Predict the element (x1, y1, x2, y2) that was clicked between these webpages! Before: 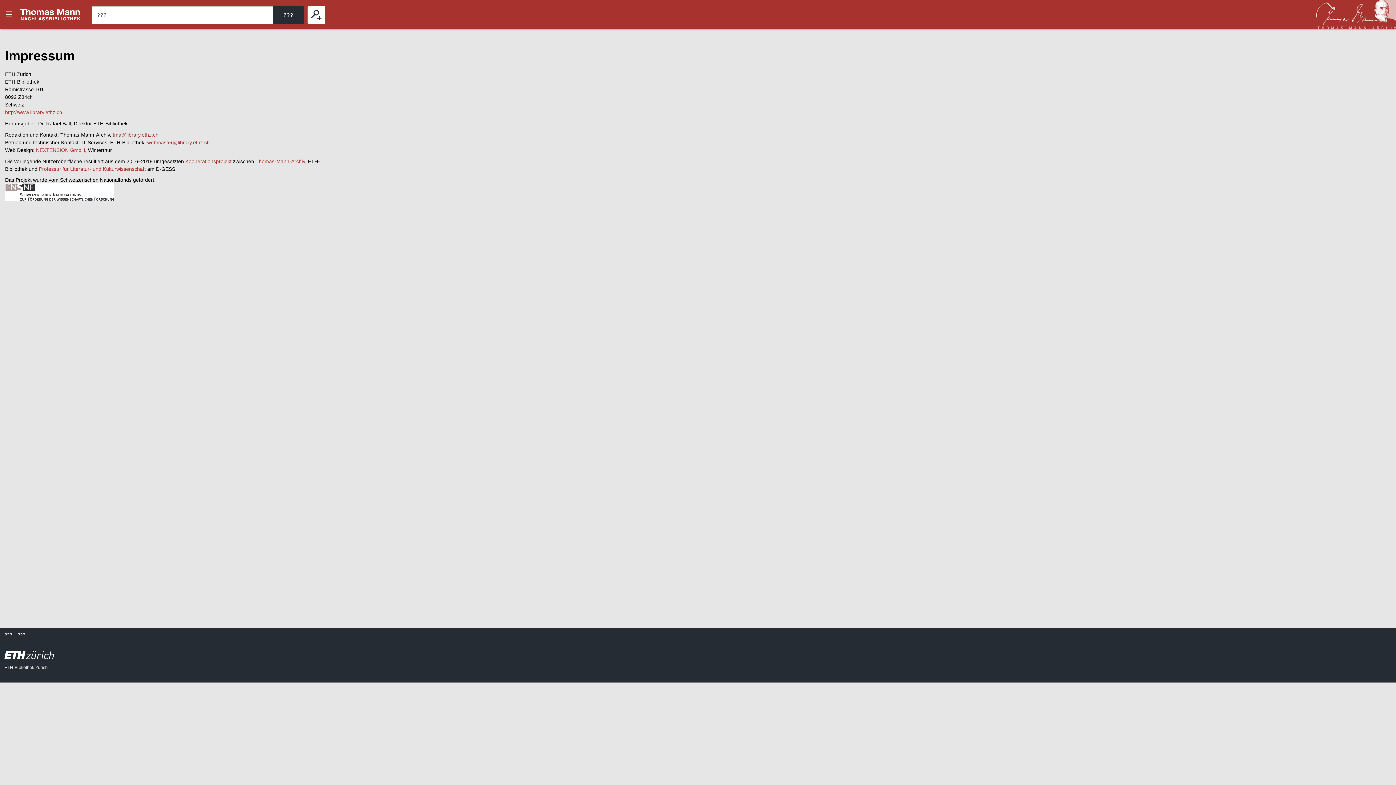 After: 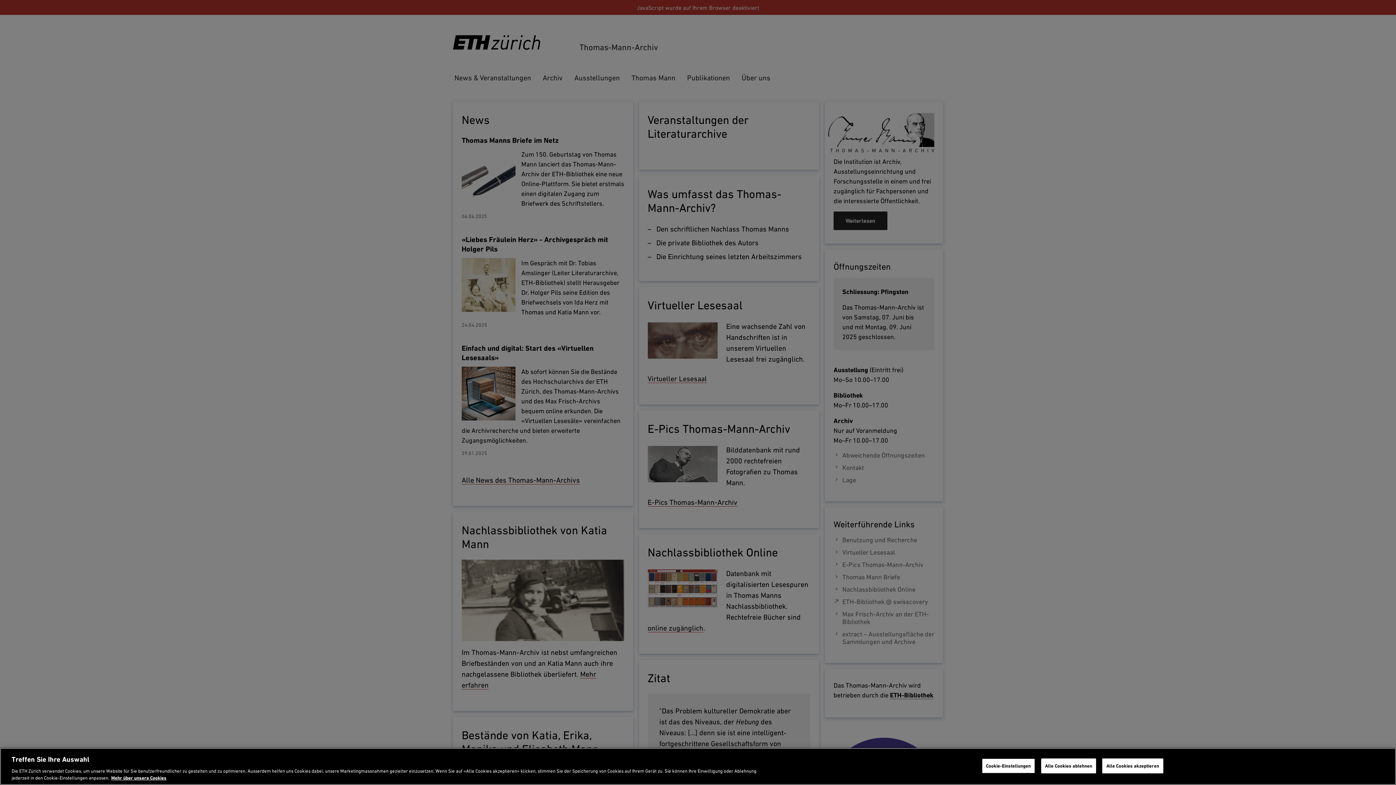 Action: bbox: (1316, 0, 1396, 29)